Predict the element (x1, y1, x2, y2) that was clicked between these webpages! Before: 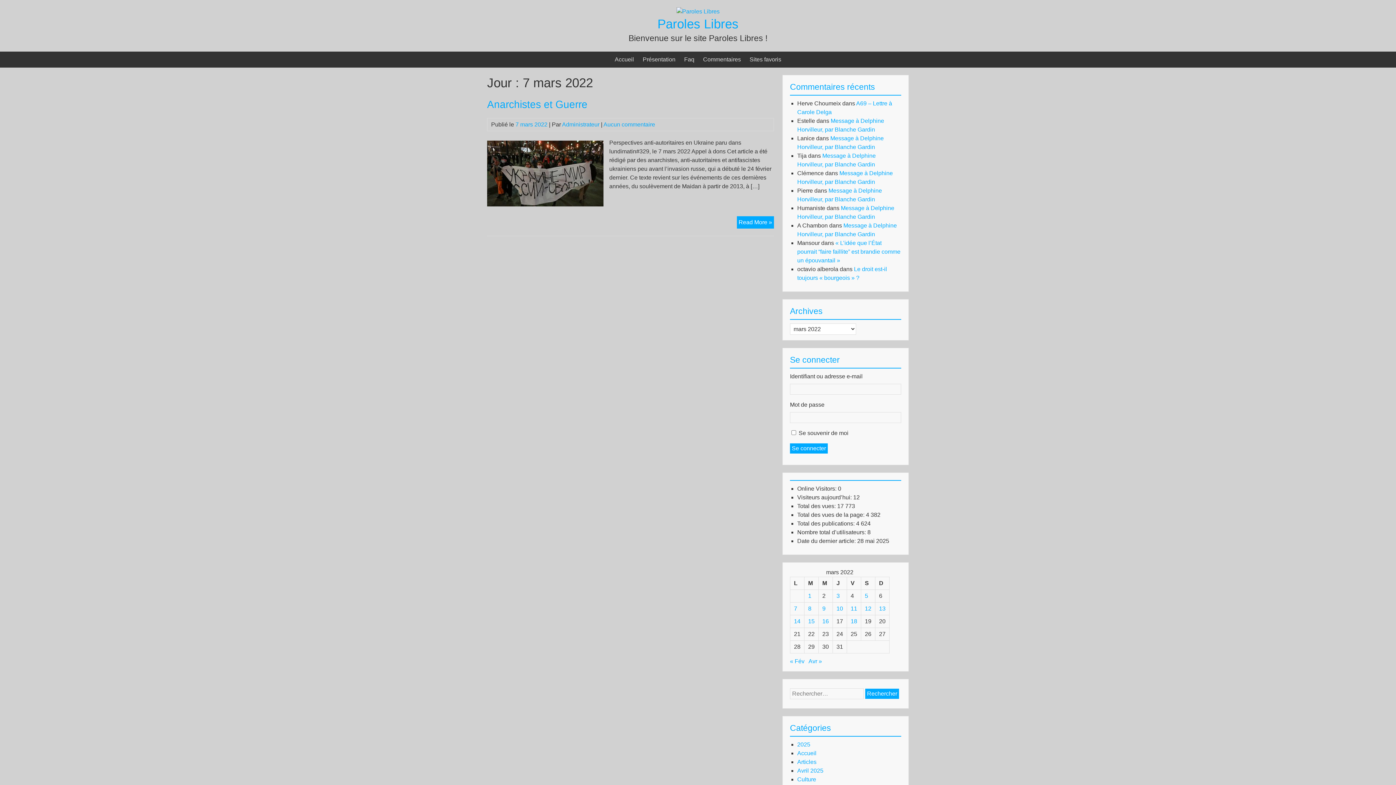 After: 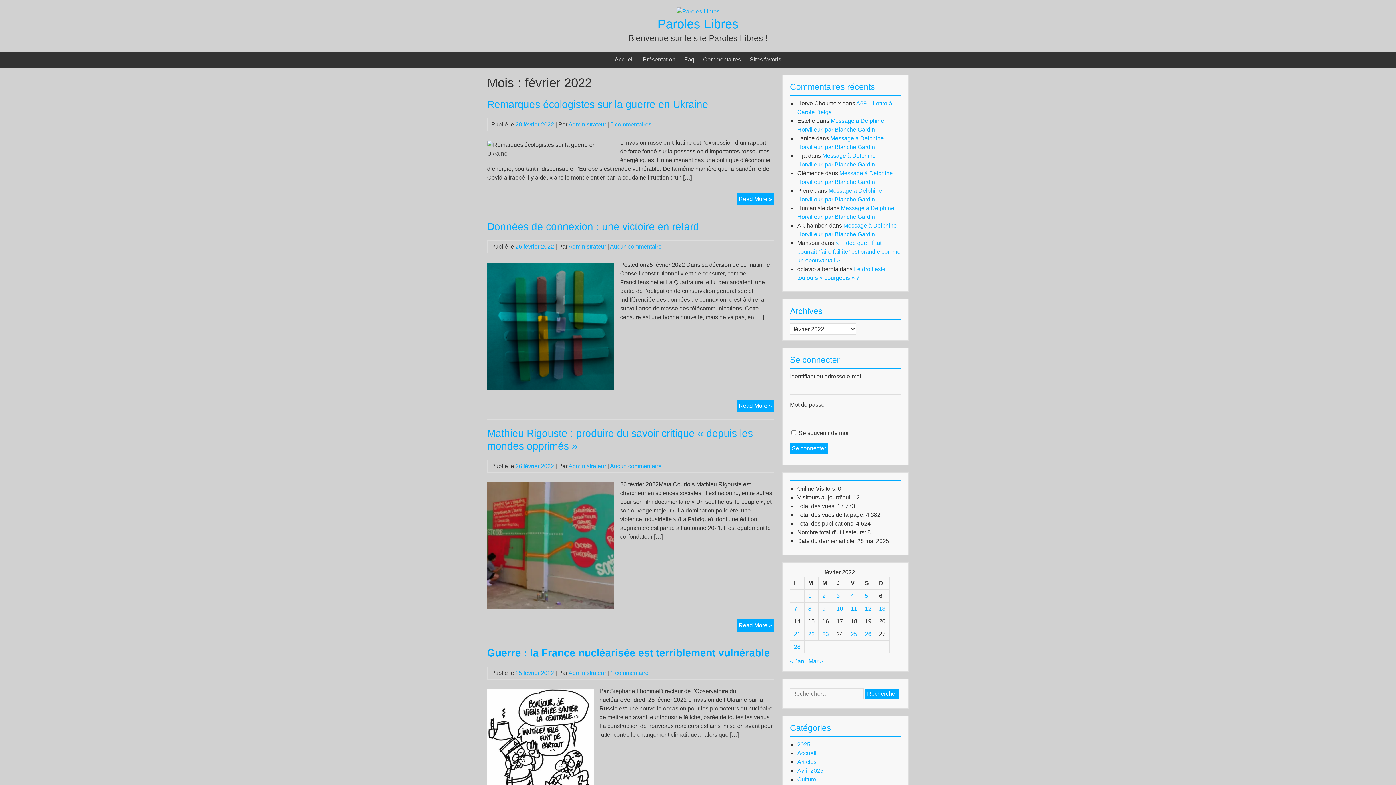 Action: bbox: (790, 658, 804, 664) label: « Fév